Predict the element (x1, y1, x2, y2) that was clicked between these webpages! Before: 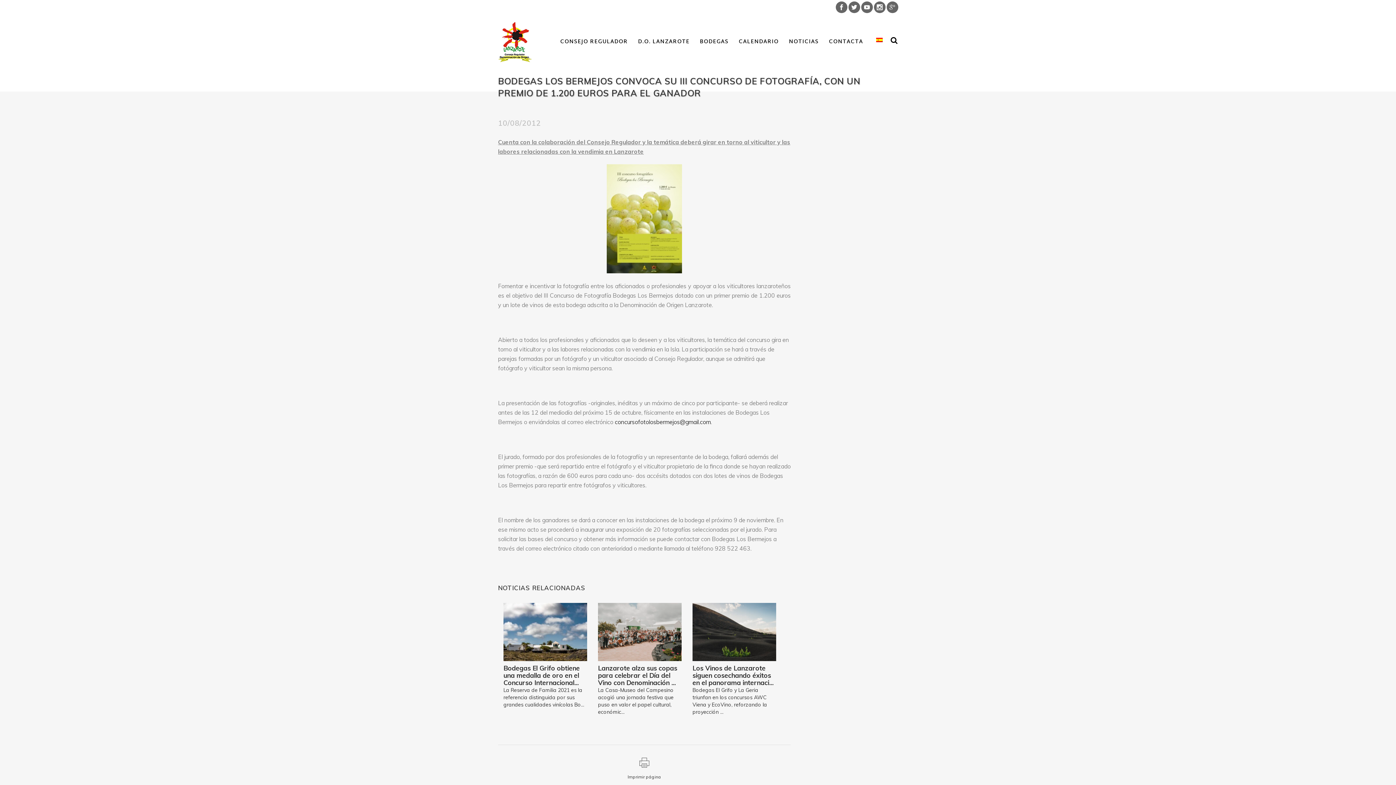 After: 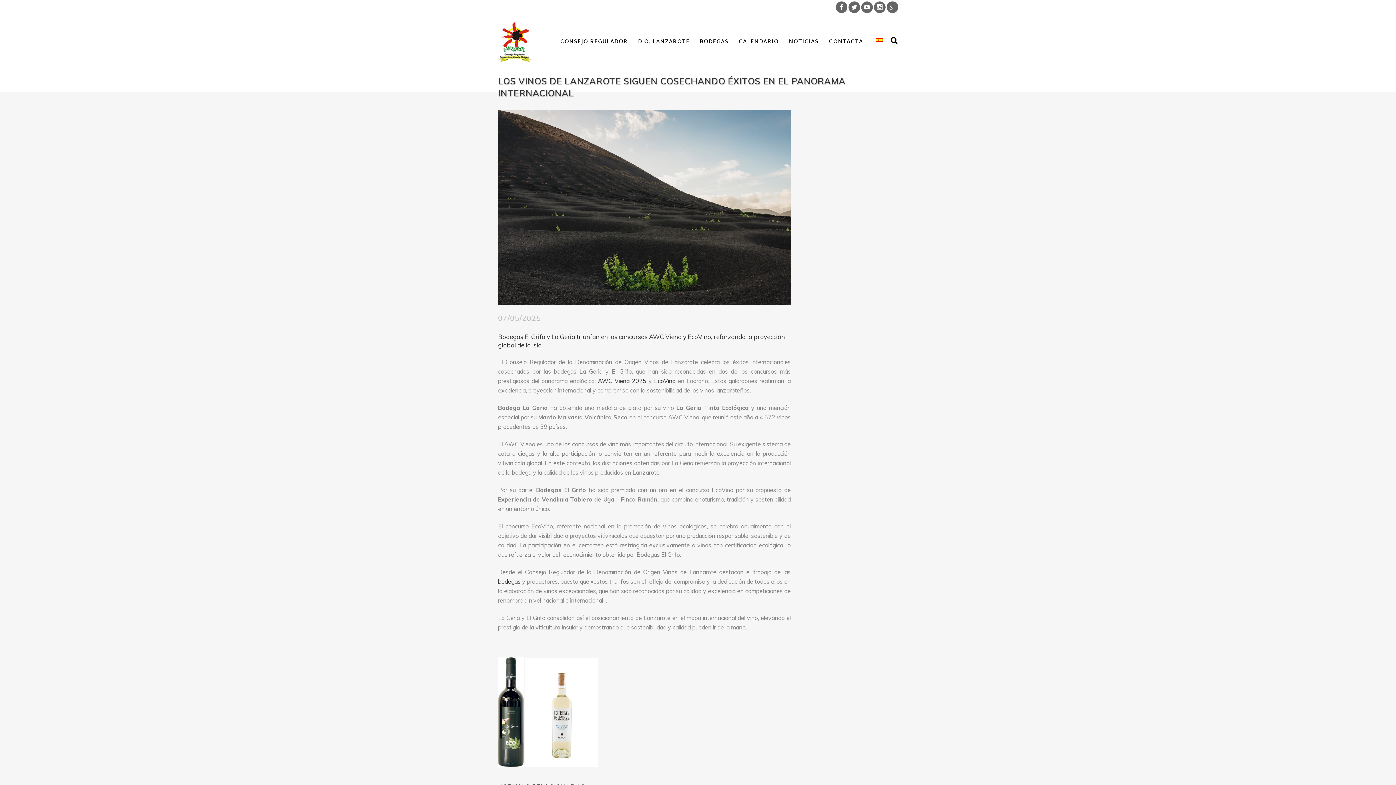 Action: label: Los Vinos de Lanzarote siguen cosechando éxitos en el panorama internaci...
Bodegas El Grifo y La Geria triunfan en los concursos AWC Viena y EcoVino, reforzando la proyección ... bbox: (692, 603, 776, 716)